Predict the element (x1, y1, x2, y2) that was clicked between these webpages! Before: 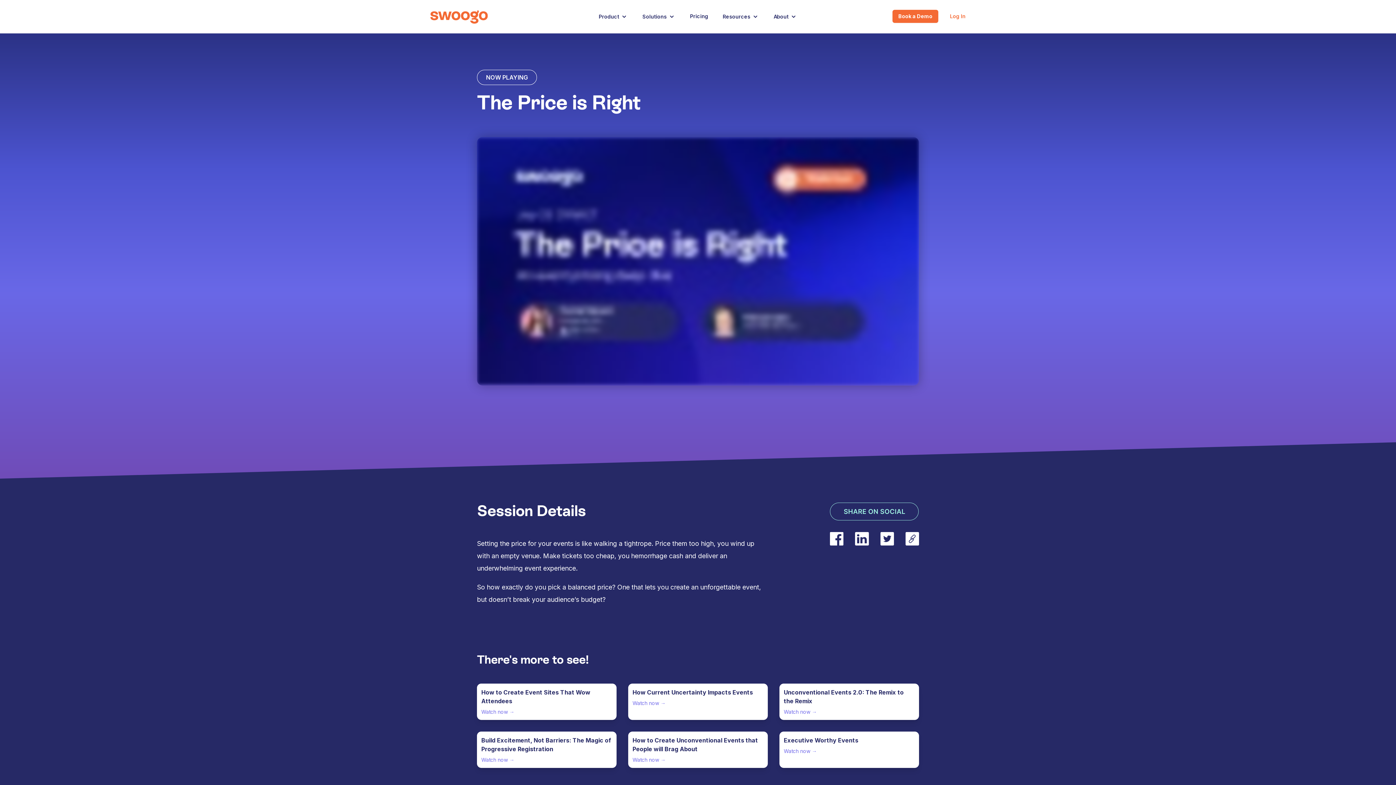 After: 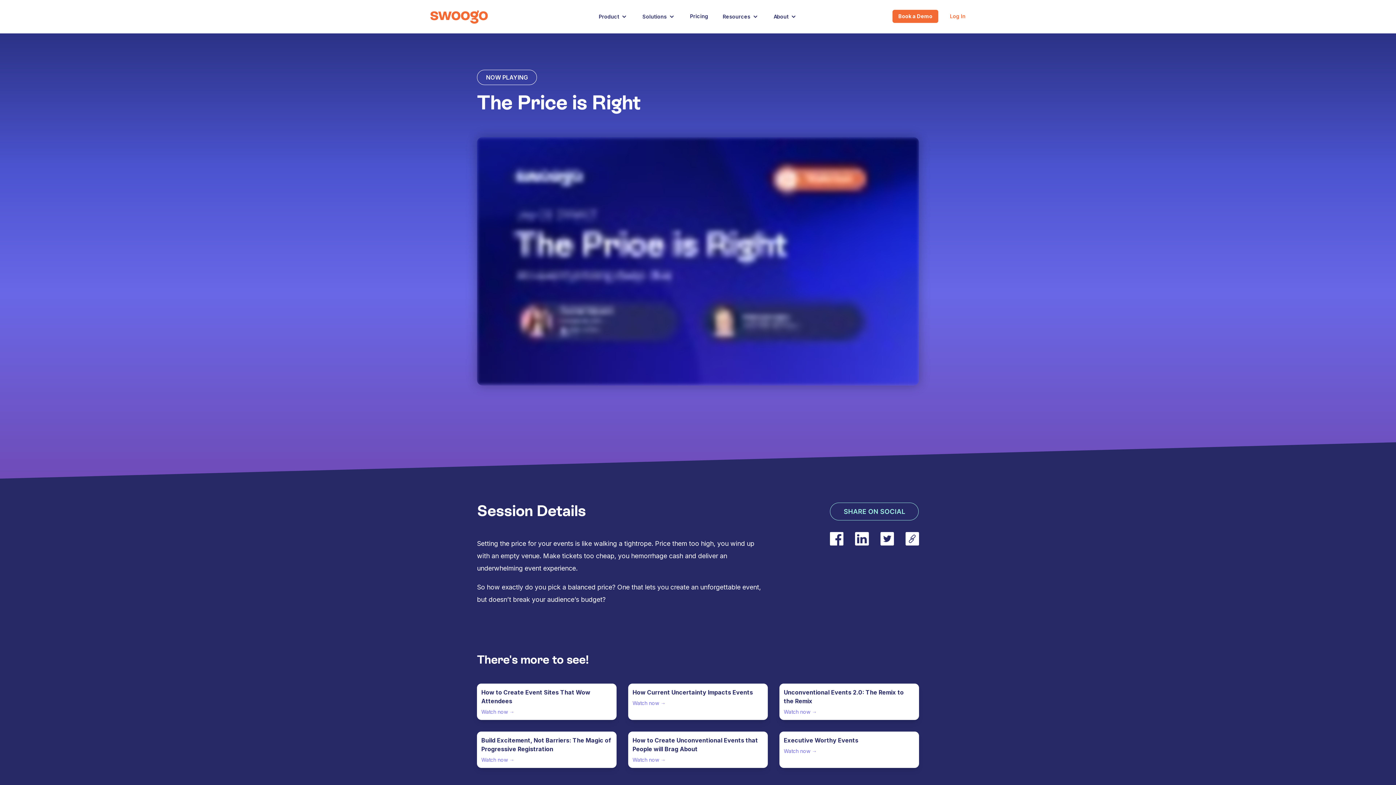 Action: bbox: (830, 532, 843, 545)